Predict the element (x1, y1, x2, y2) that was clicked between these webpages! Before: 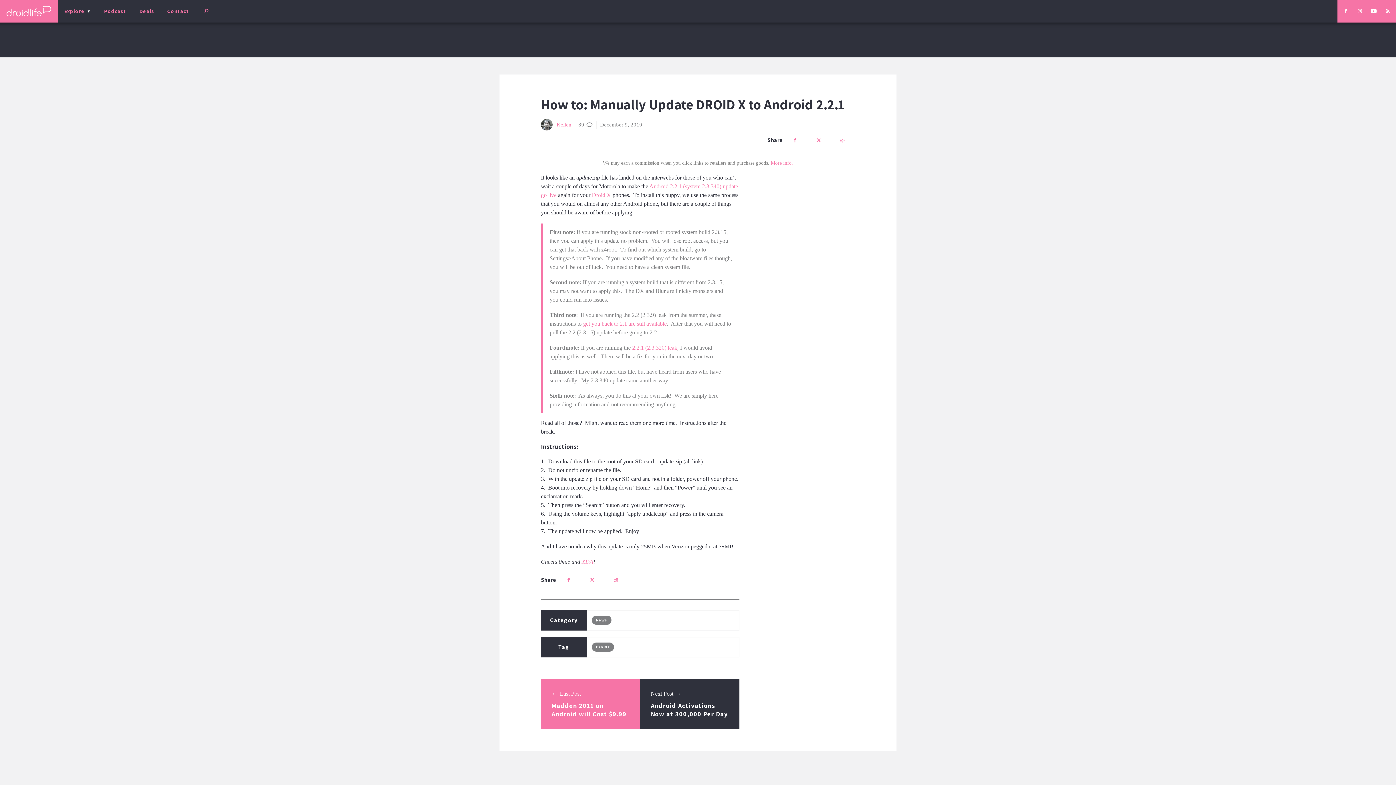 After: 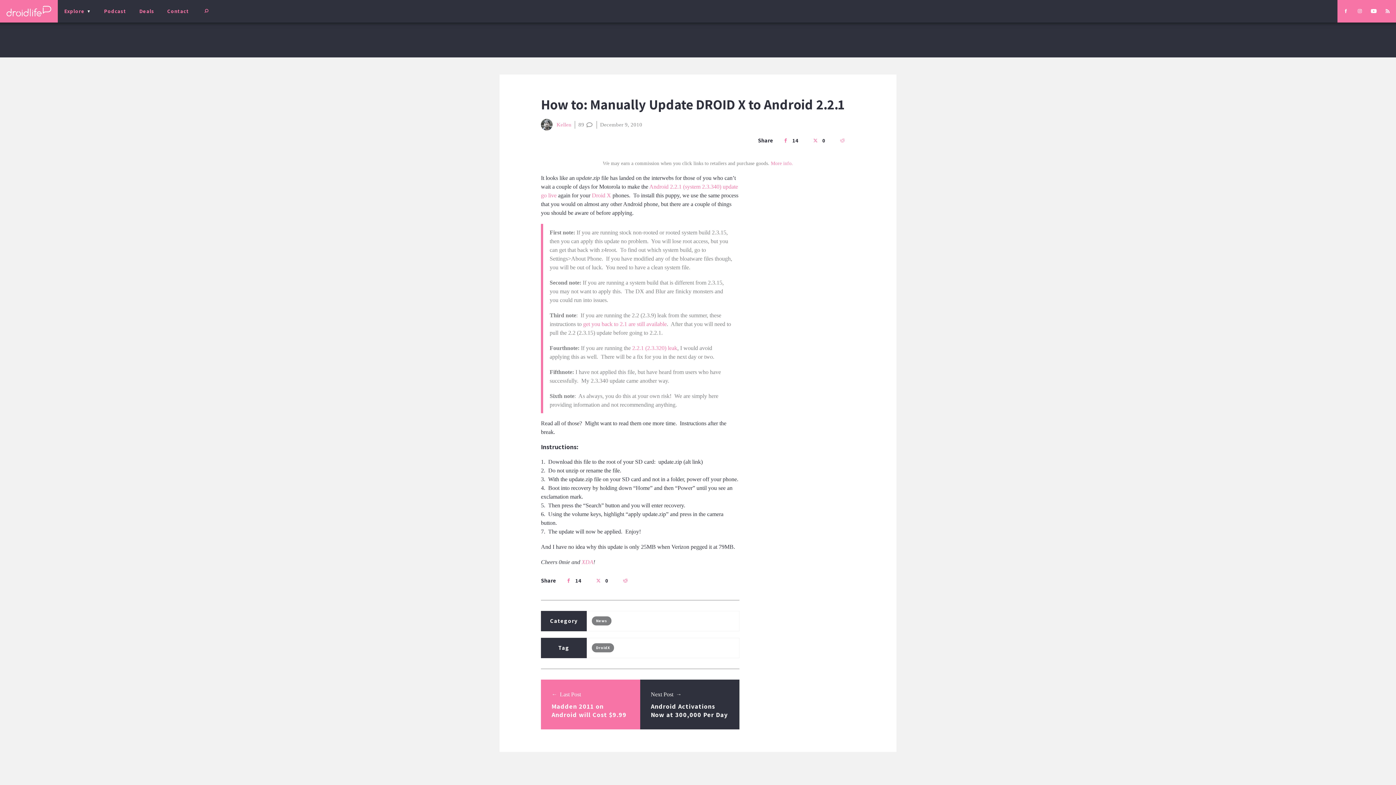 Action: bbox: (835, 133, 854, 148)